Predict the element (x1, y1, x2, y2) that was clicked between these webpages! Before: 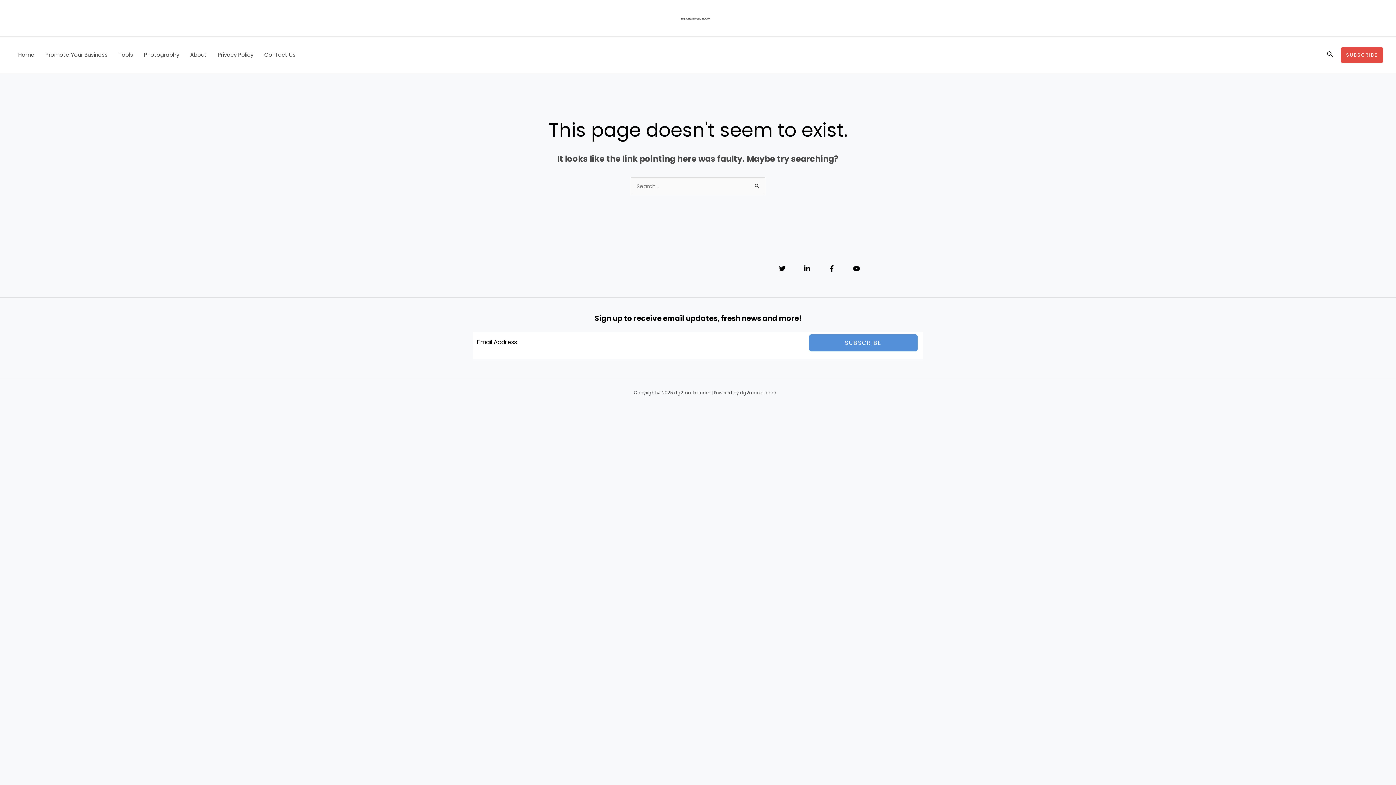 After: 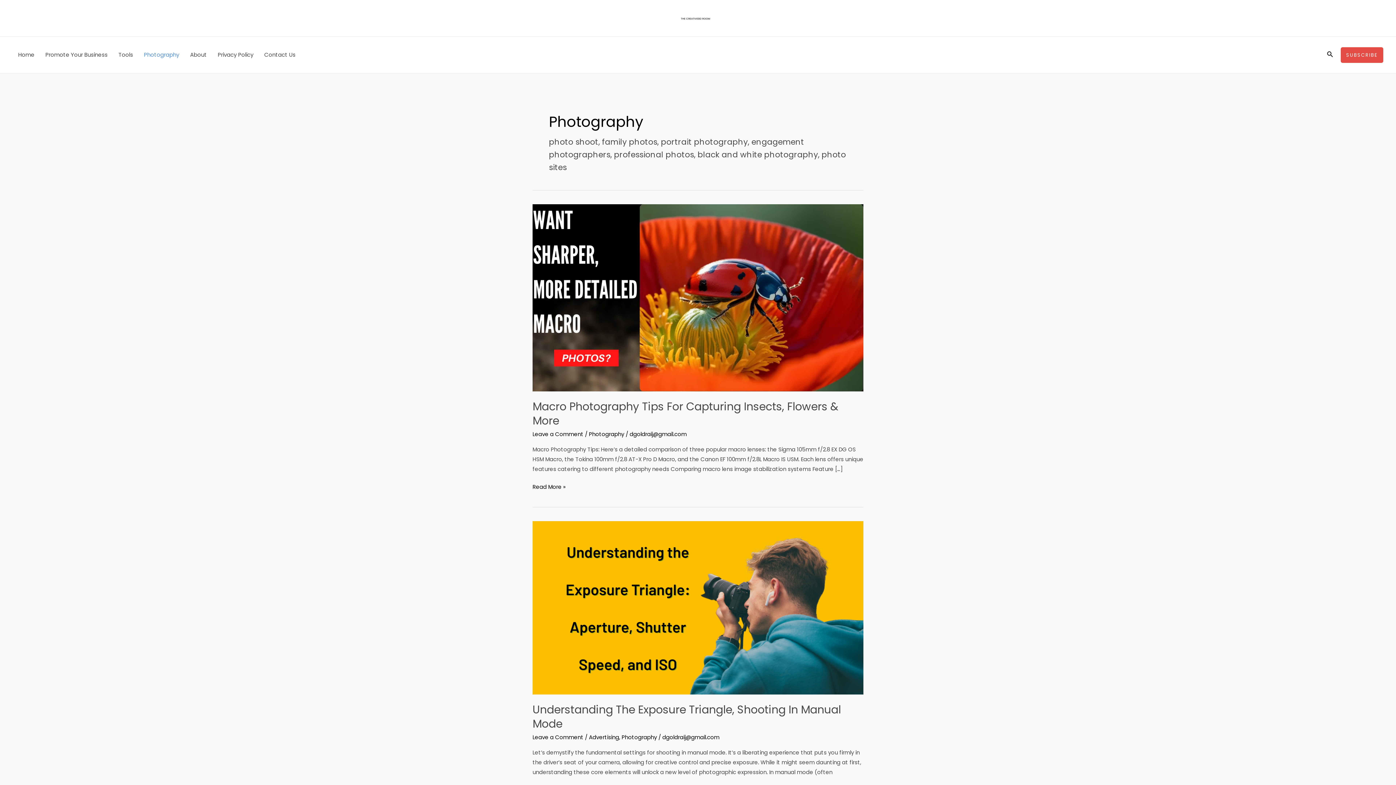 Action: label: Photography bbox: (138, 36, 184, 73)